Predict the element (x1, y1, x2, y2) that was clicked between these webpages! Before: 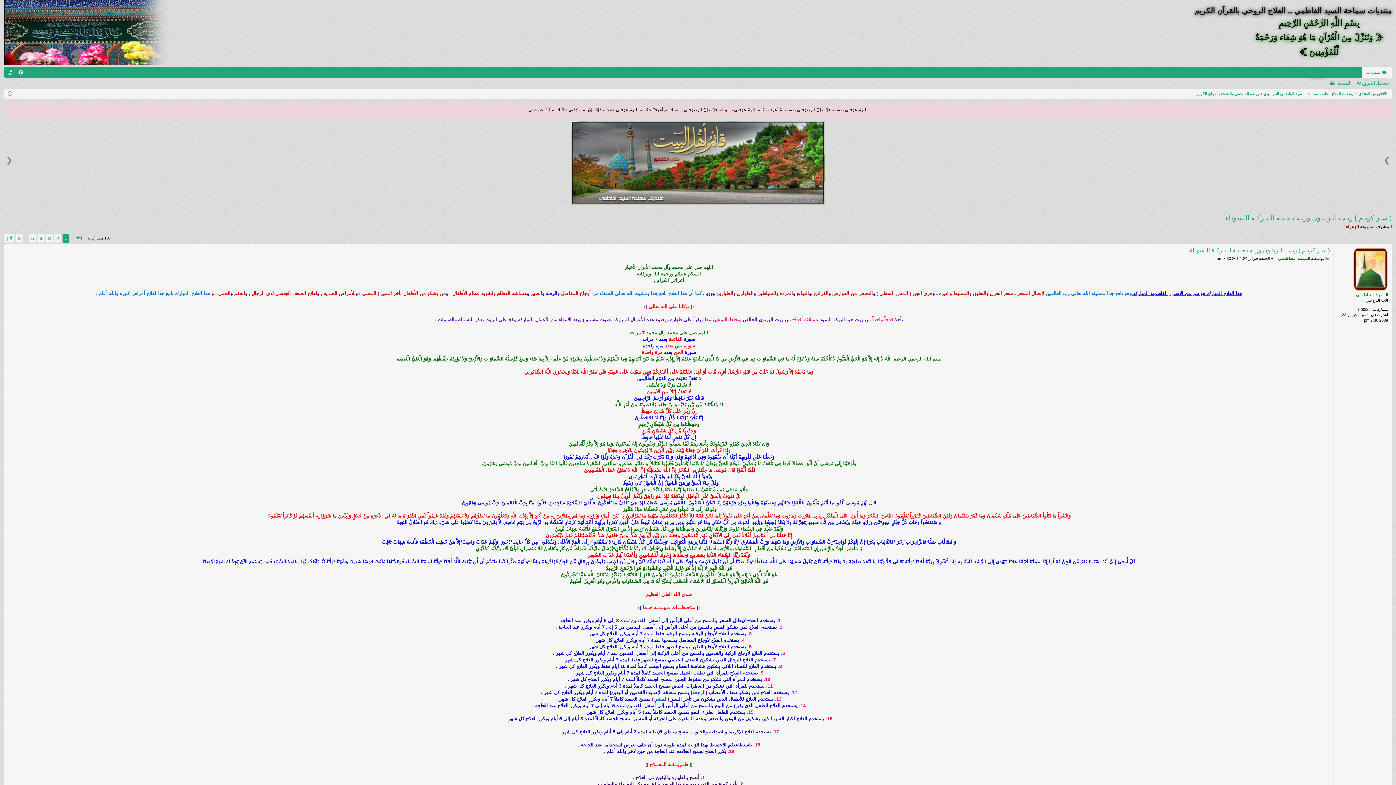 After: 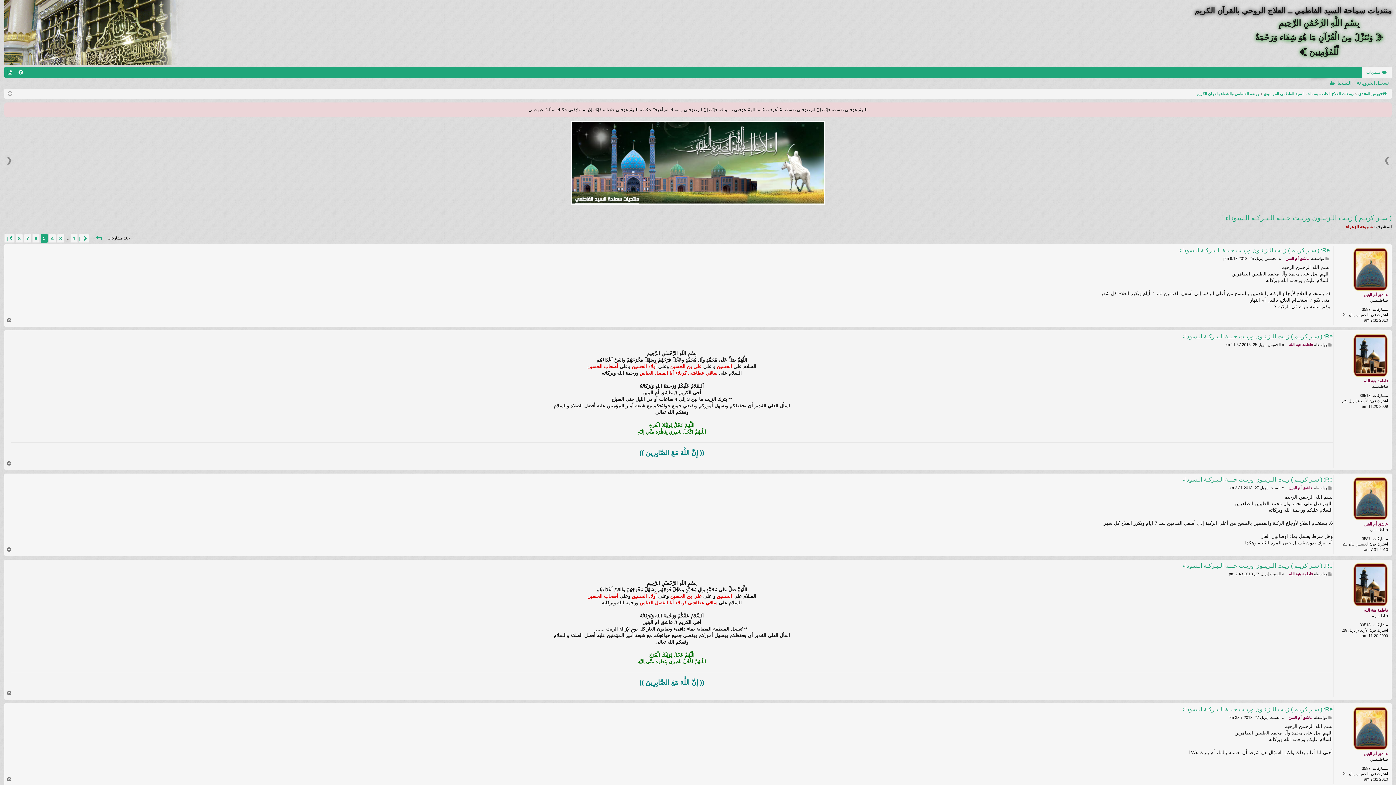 Action: label: 5 bbox: (29, 234, 36, 242)